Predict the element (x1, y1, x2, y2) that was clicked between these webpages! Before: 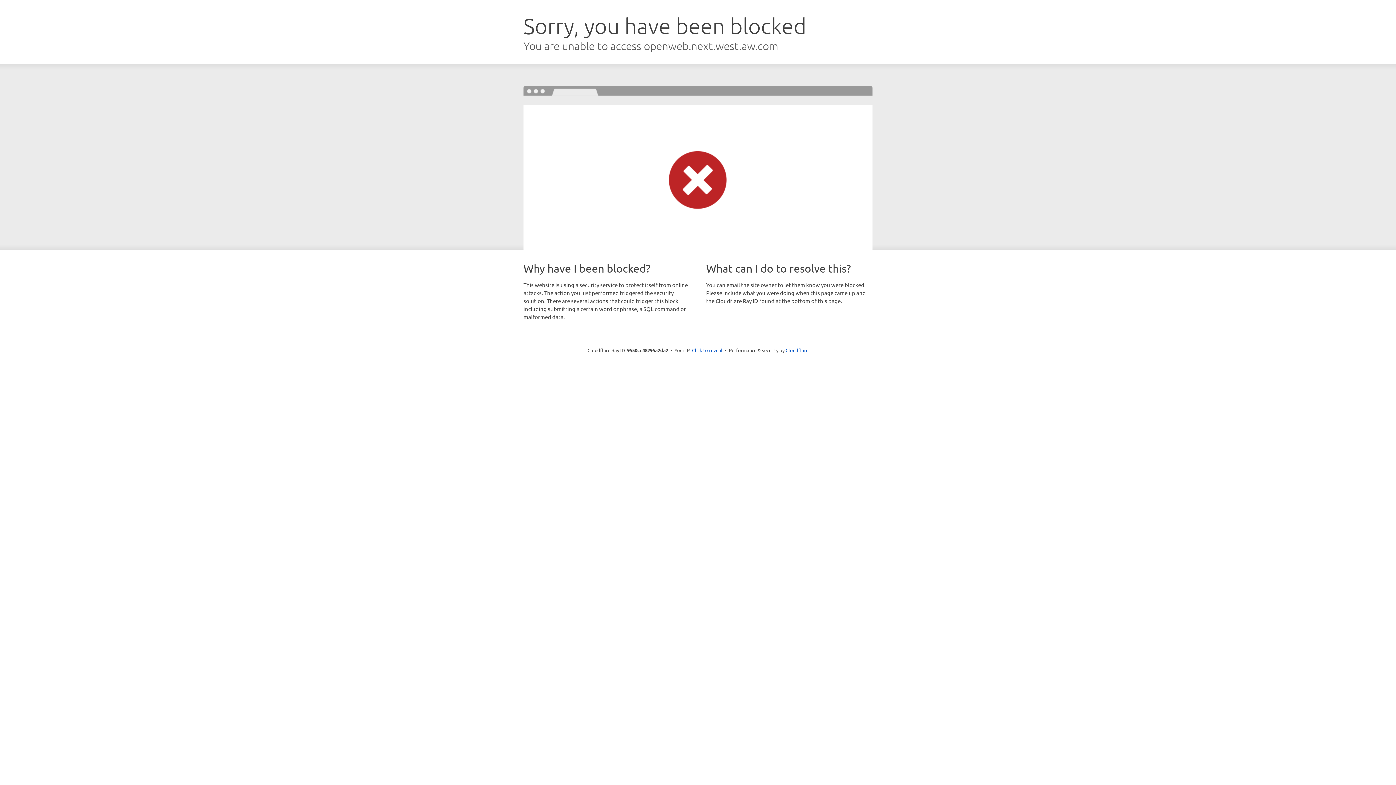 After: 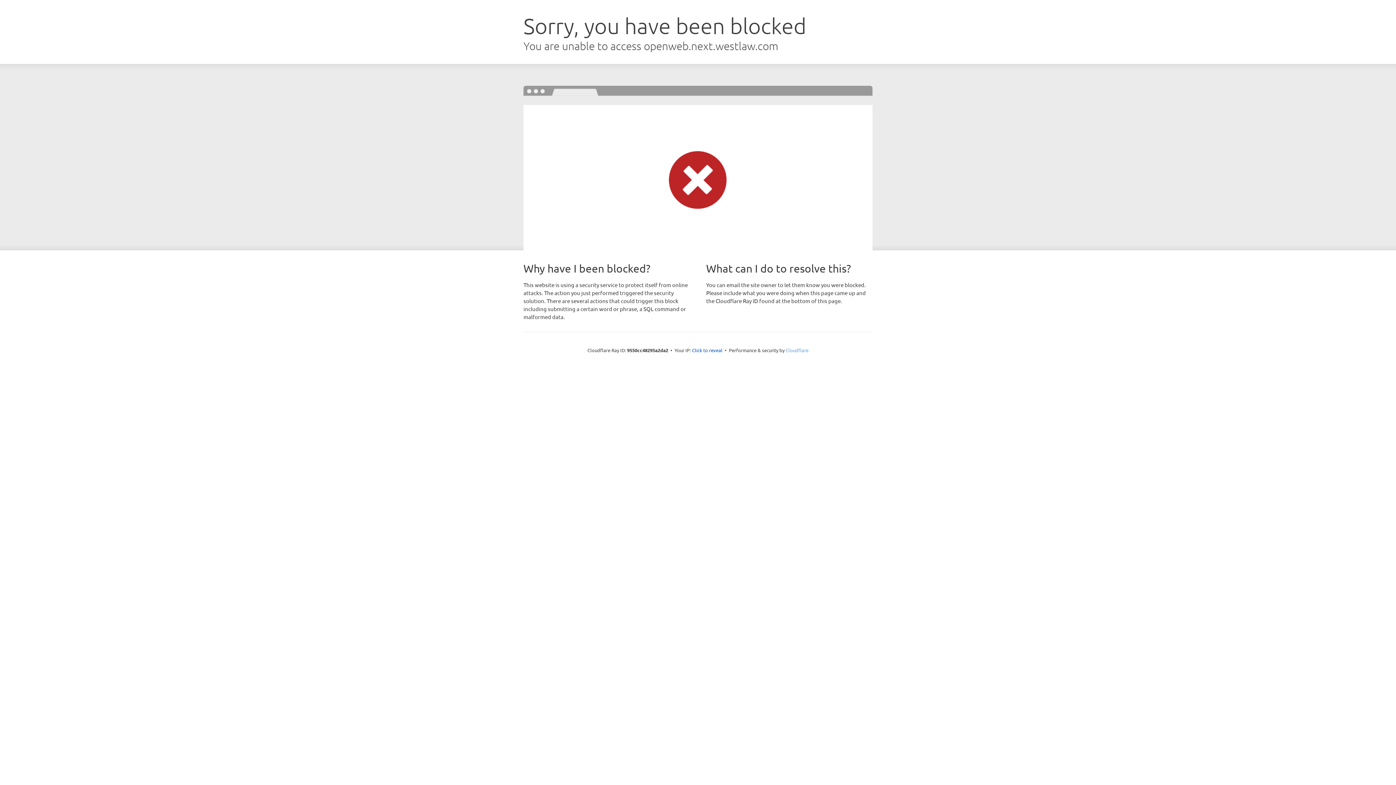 Action: label: Cloudflare bbox: (785, 347, 808, 353)